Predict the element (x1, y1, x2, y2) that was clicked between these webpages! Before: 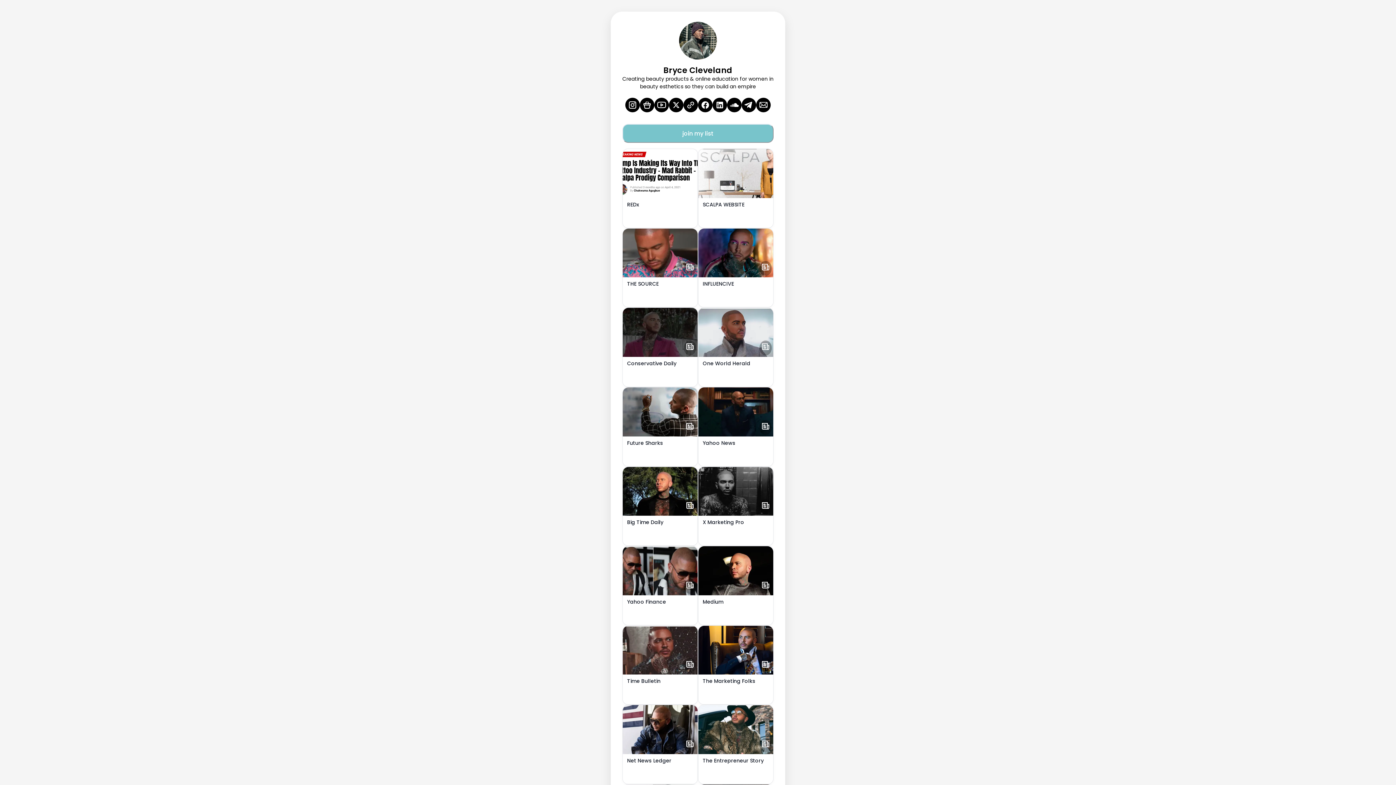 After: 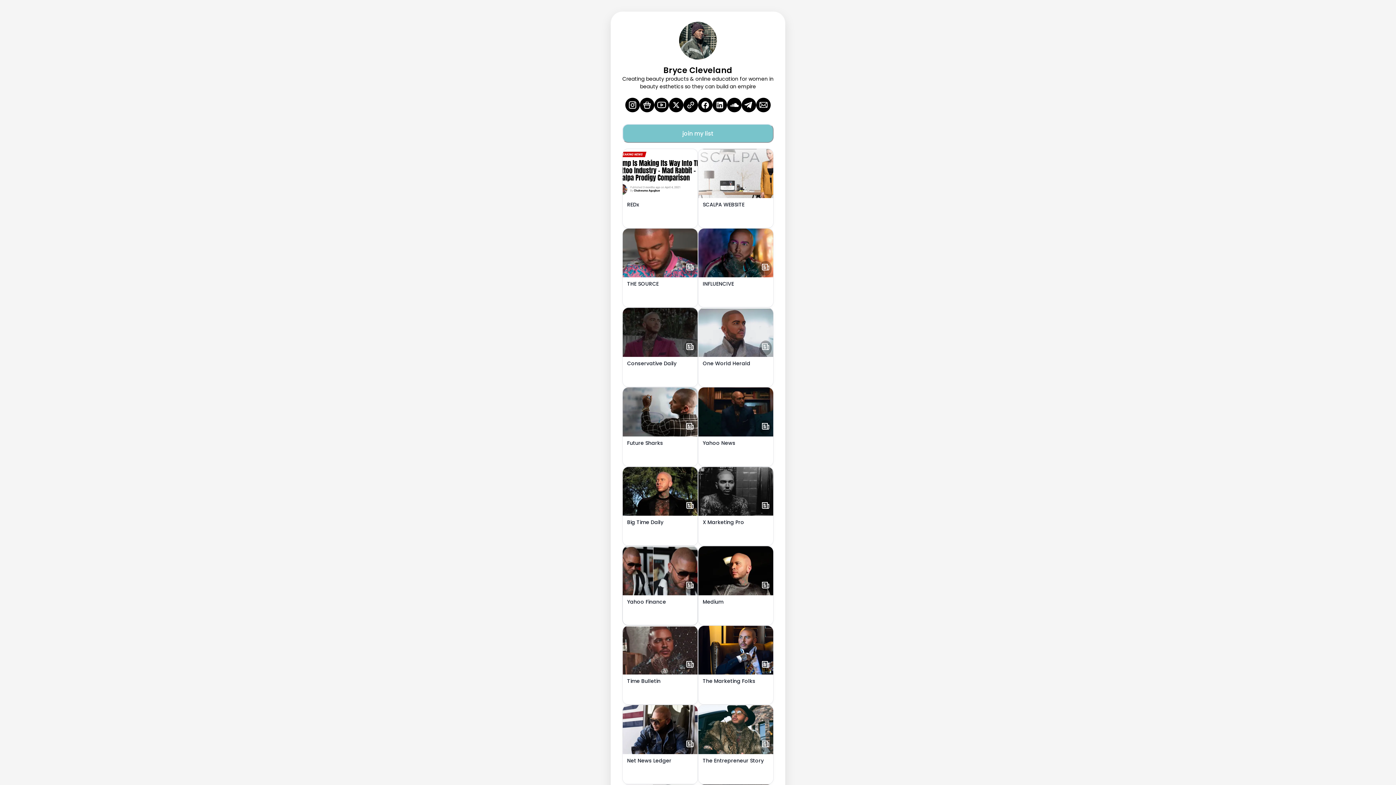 Action: bbox: (622, 546, 698, 625) label: Yahoo Finance